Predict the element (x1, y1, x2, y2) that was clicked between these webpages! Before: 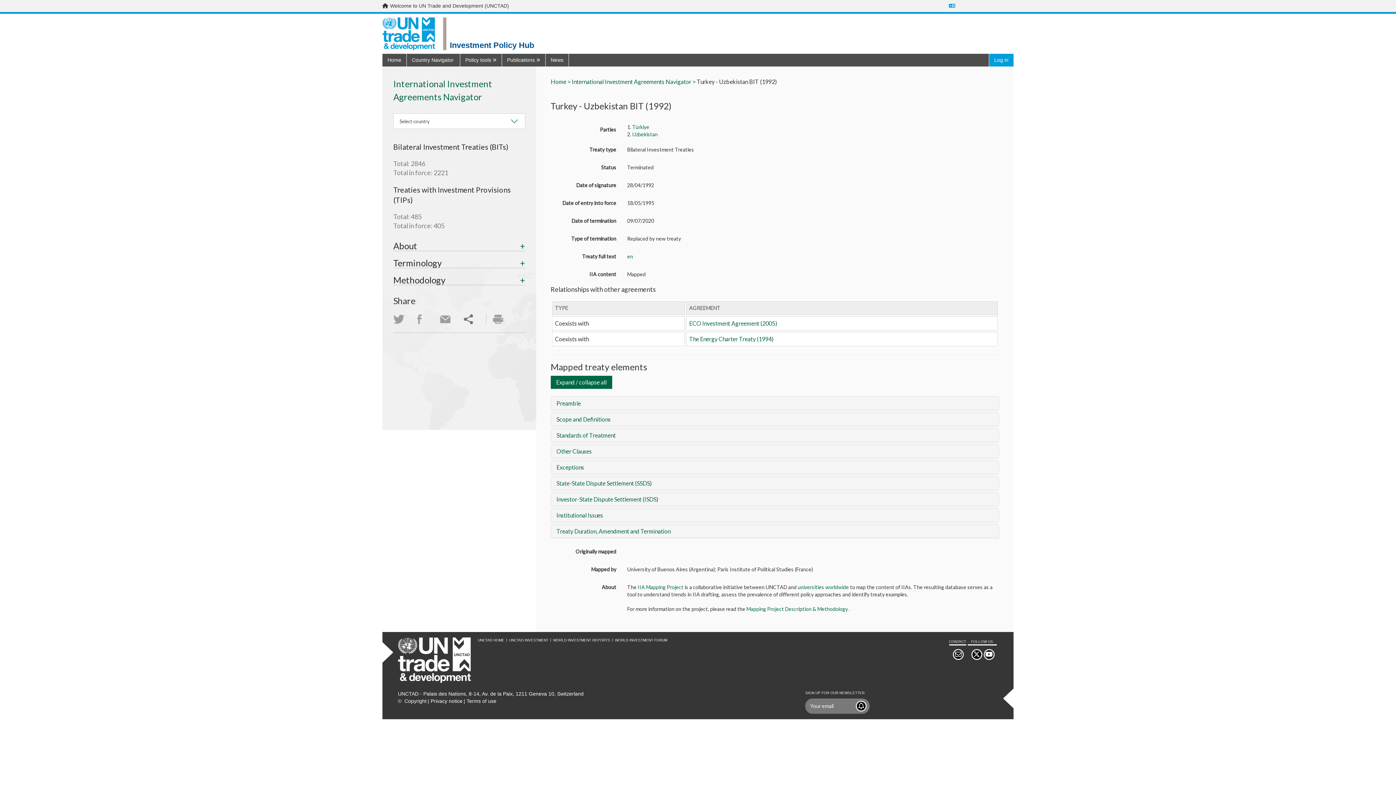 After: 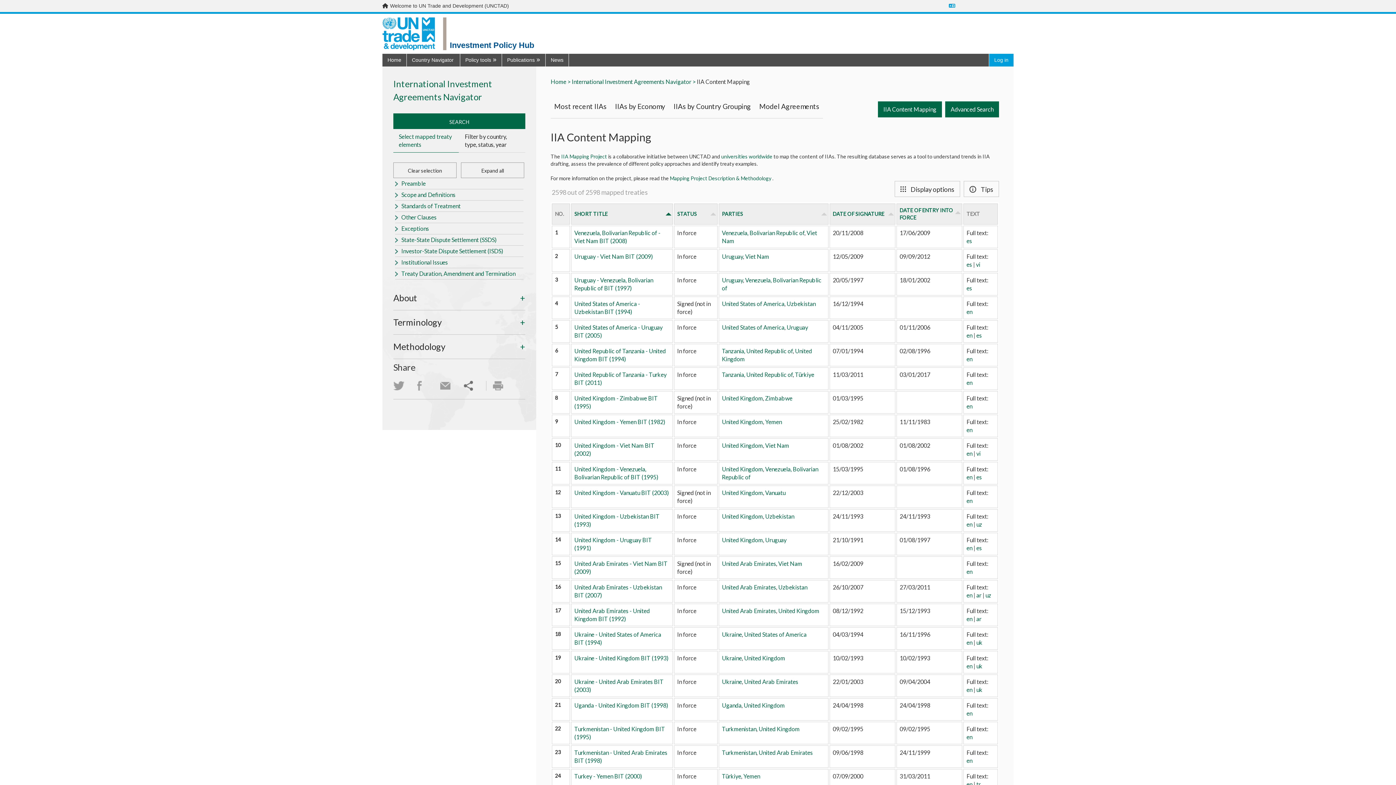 Action: label: IIA Mapping Project bbox: (637, 584, 683, 590)